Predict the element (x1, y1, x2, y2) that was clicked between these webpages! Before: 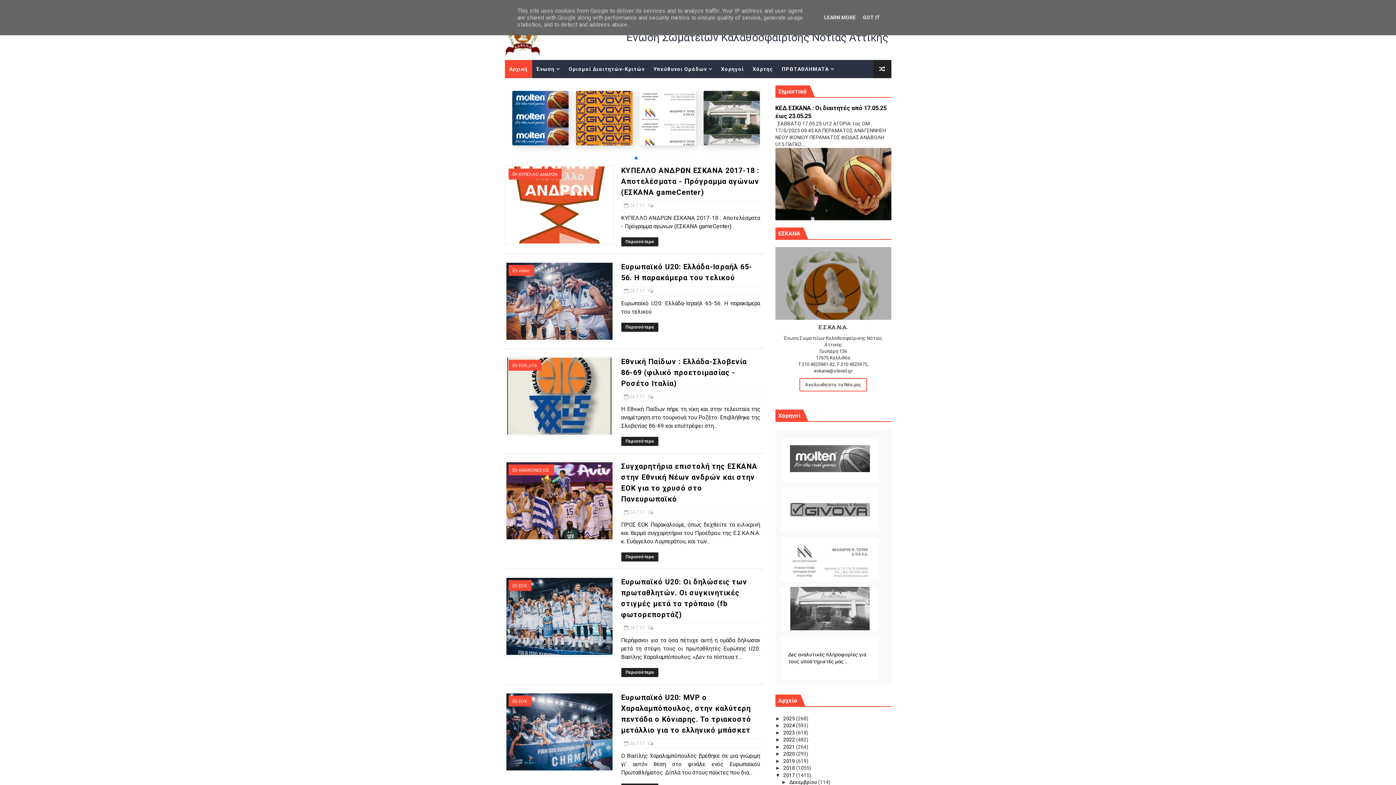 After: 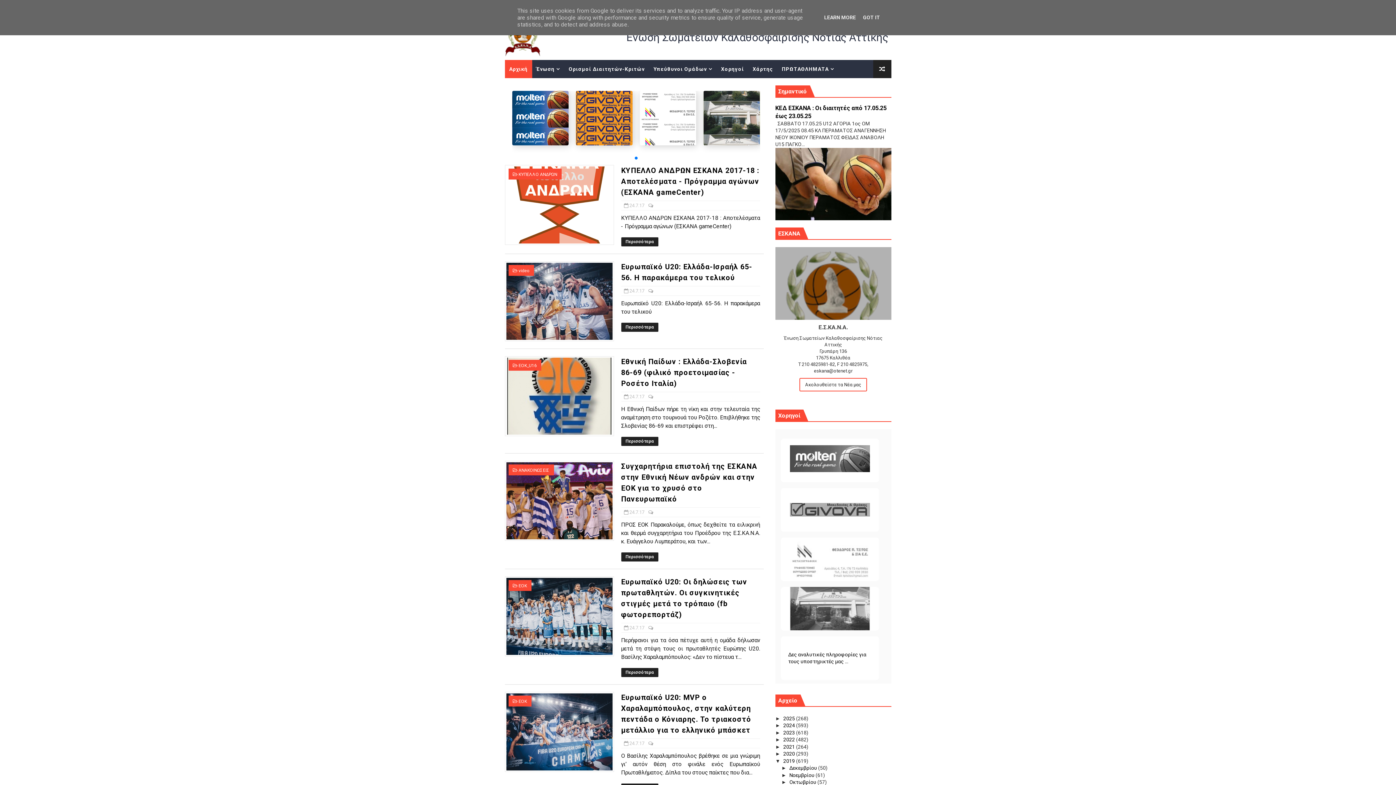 Action: label: ►   bbox: (775, 758, 783, 764)